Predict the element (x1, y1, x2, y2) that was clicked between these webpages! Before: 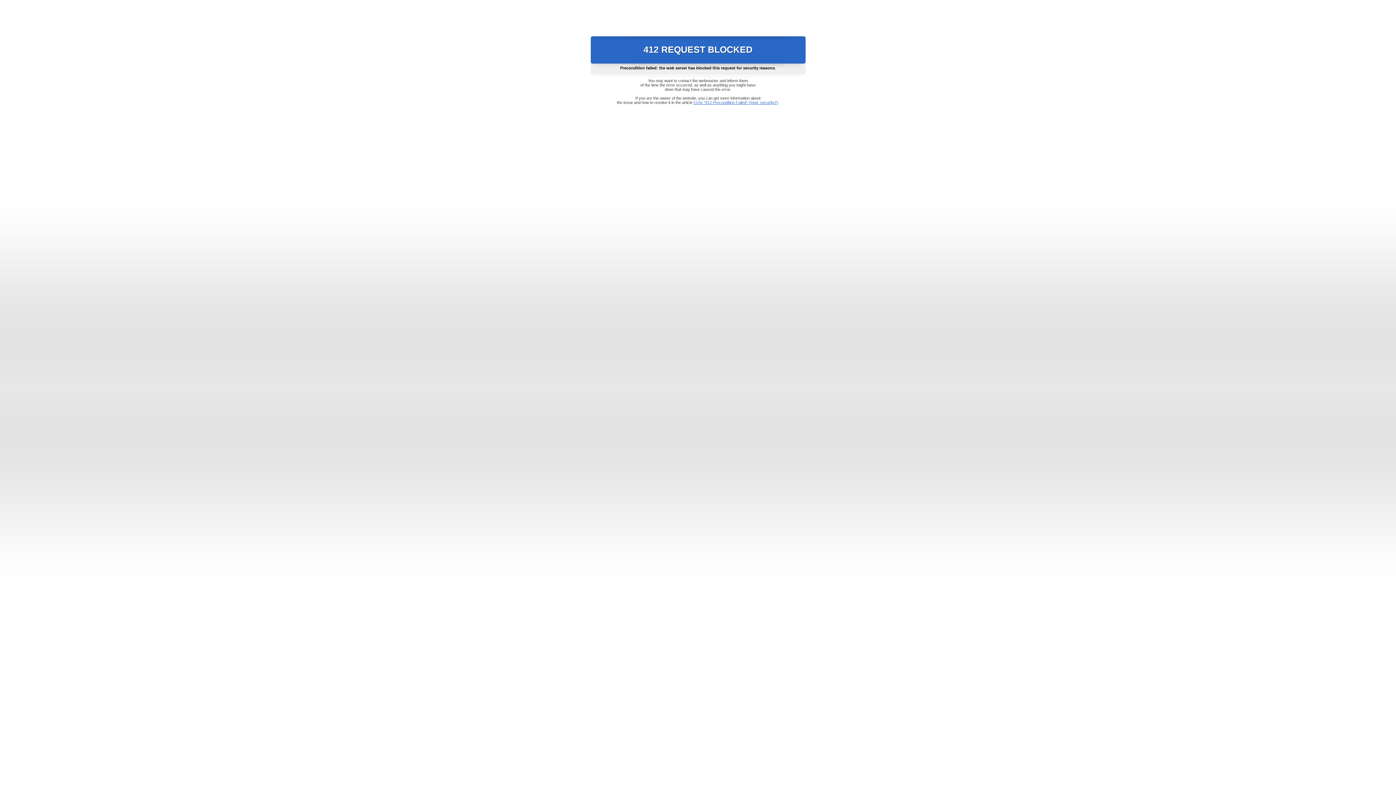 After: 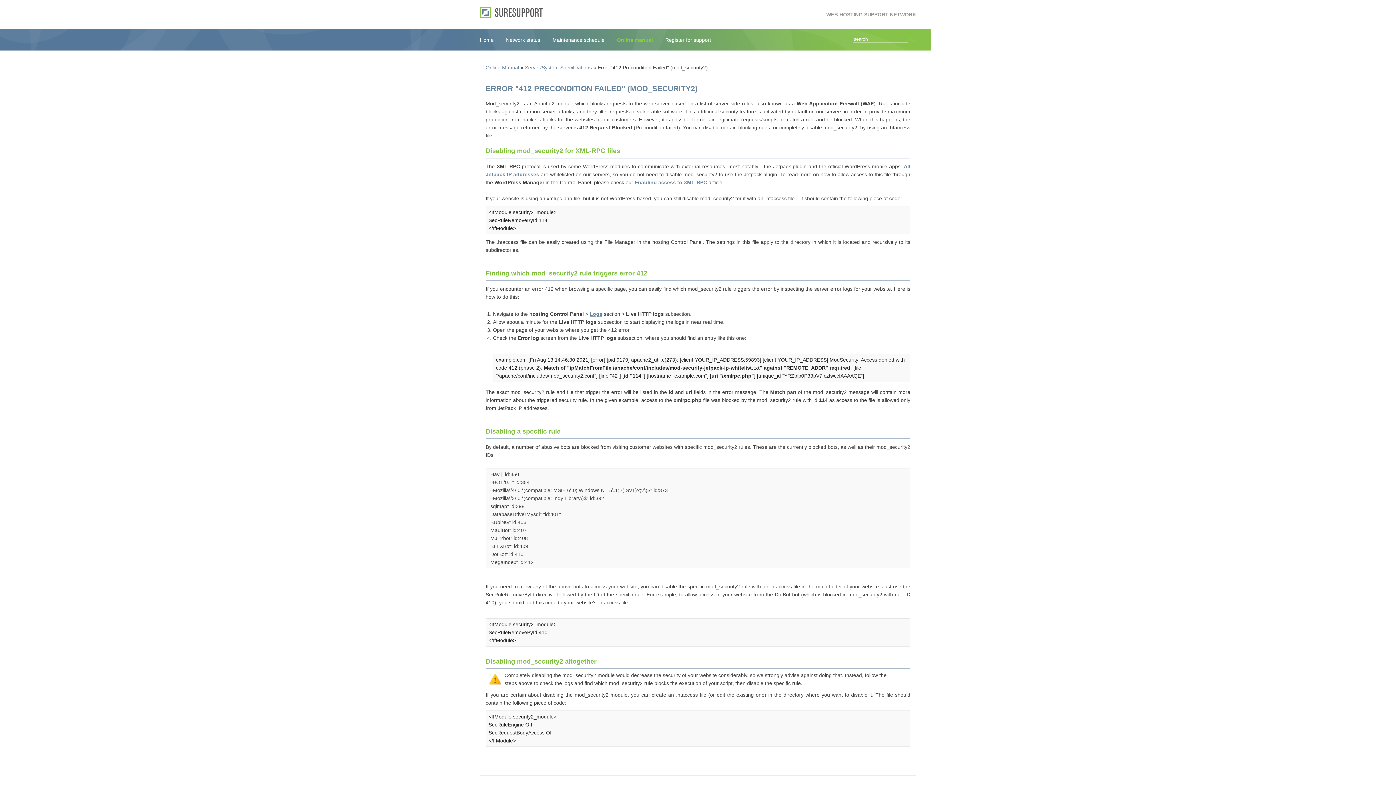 Action: bbox: (693, 100, 778, 104) label: Error "412 Precondition Failed" (mod_security2)